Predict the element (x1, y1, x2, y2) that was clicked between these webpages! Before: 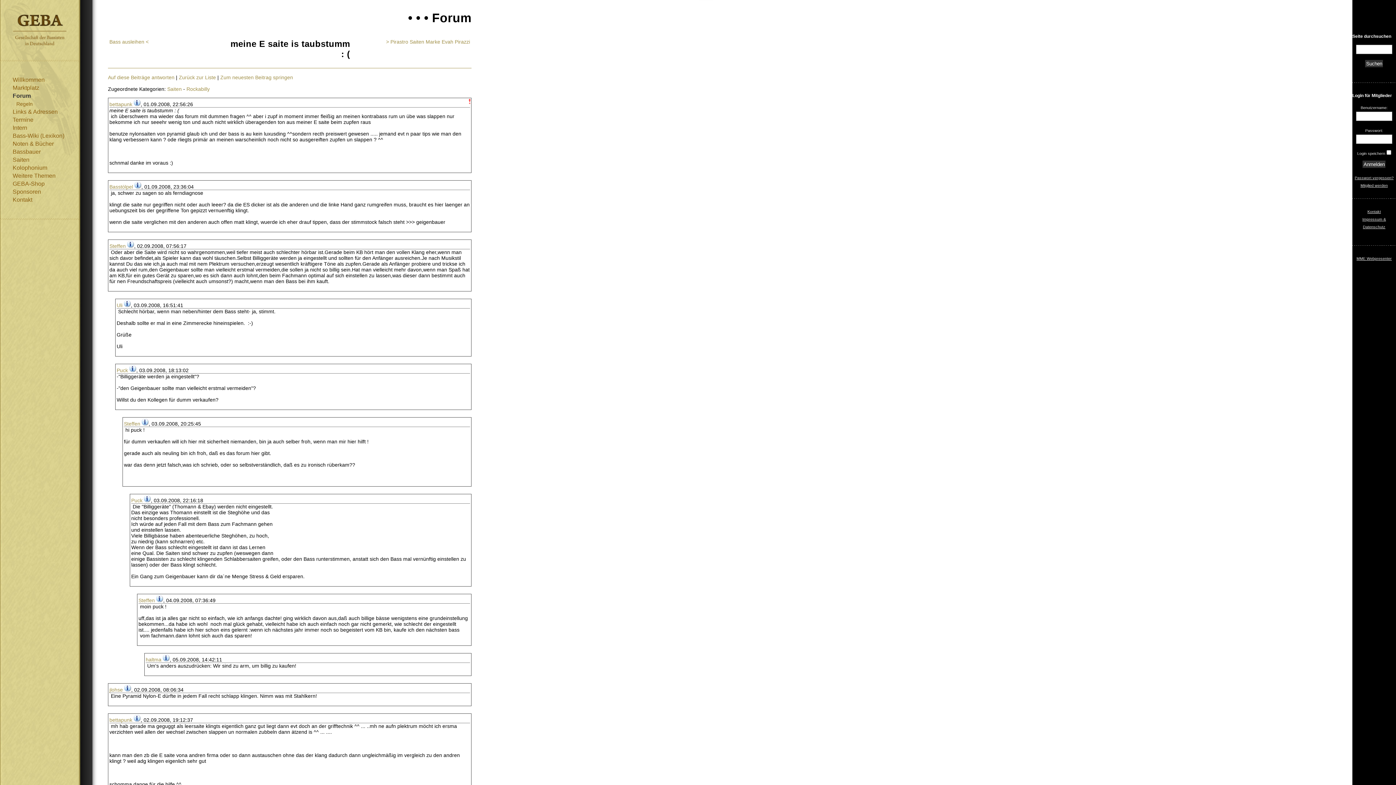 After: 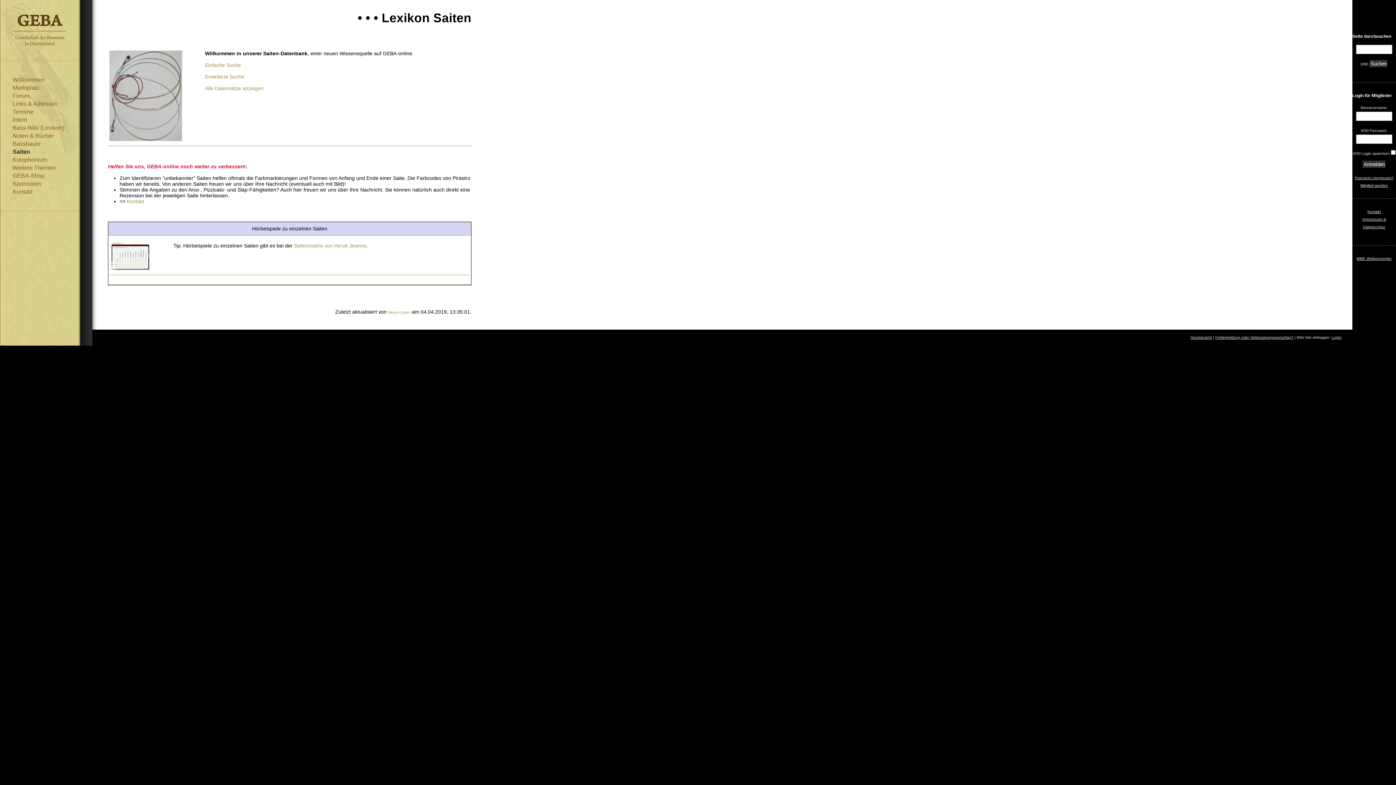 Action: label: Saiten bbox: (12, 156, 29, 162)